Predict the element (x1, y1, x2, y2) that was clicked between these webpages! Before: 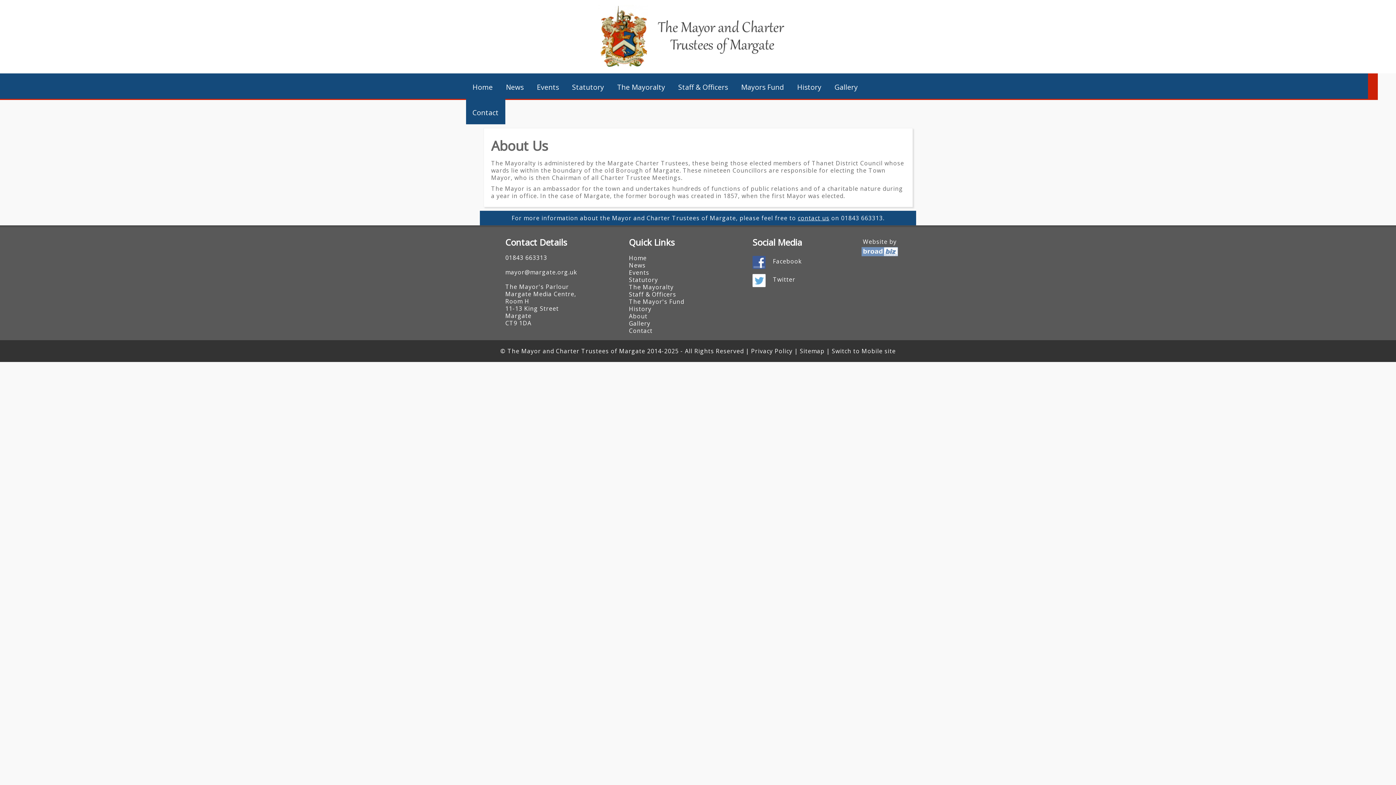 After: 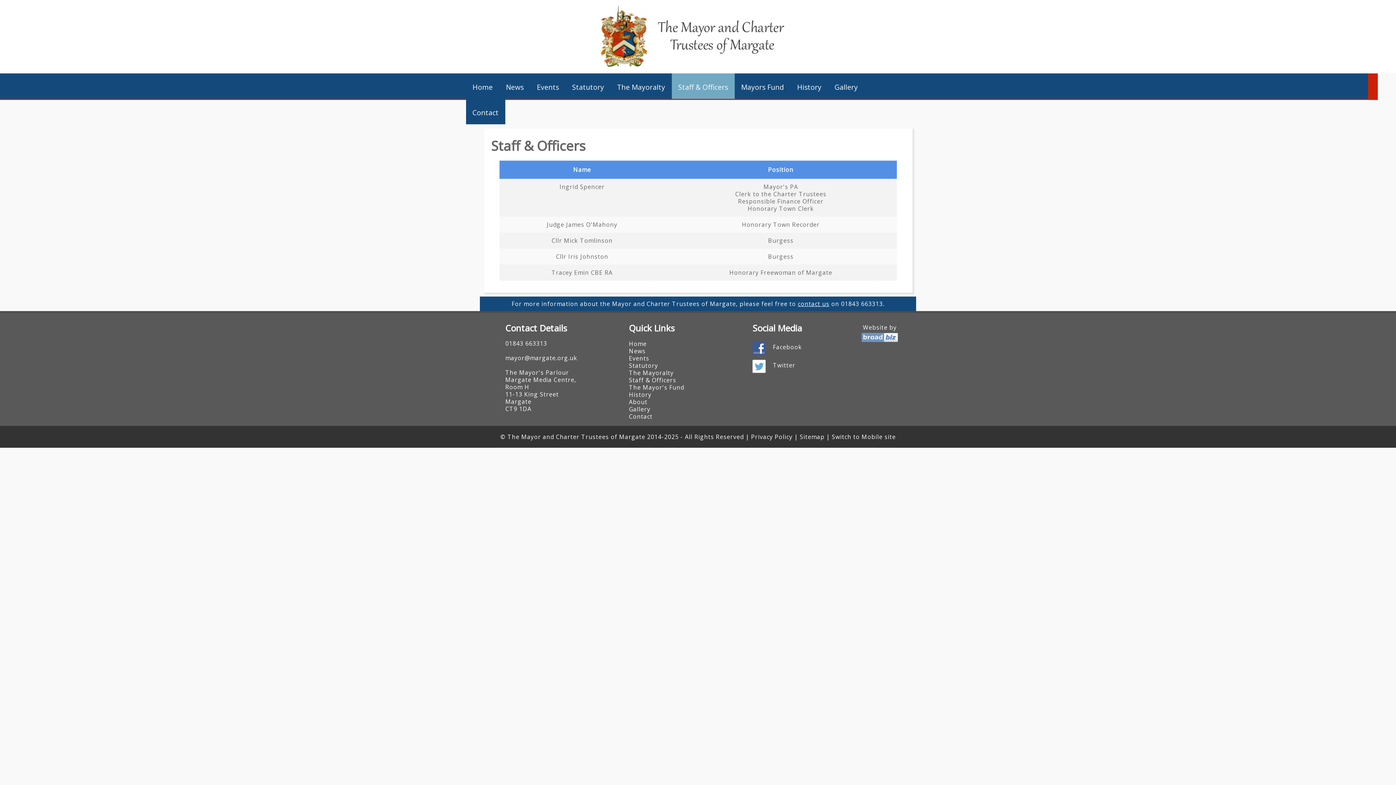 Action: bbox: (629, 290, 676, 298) label: Staff & Officers